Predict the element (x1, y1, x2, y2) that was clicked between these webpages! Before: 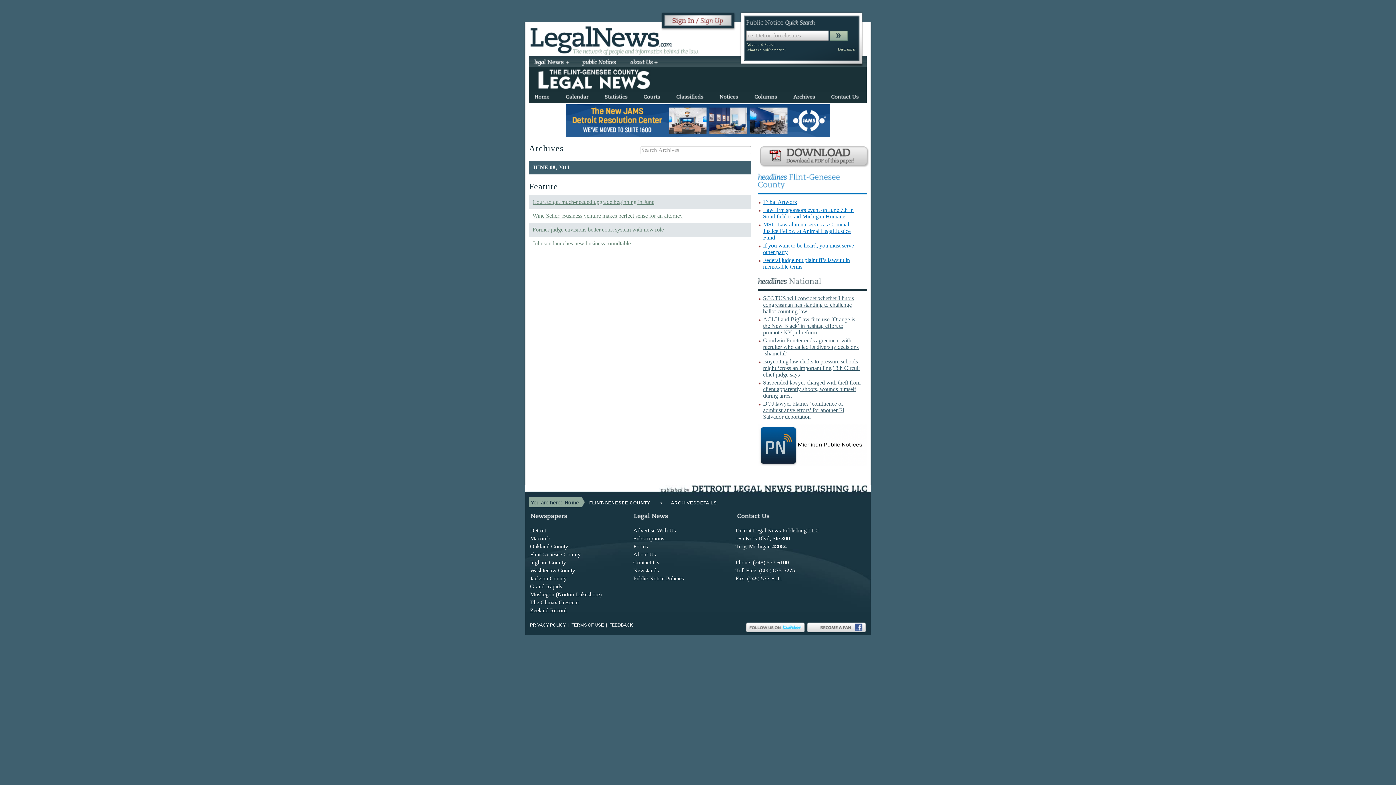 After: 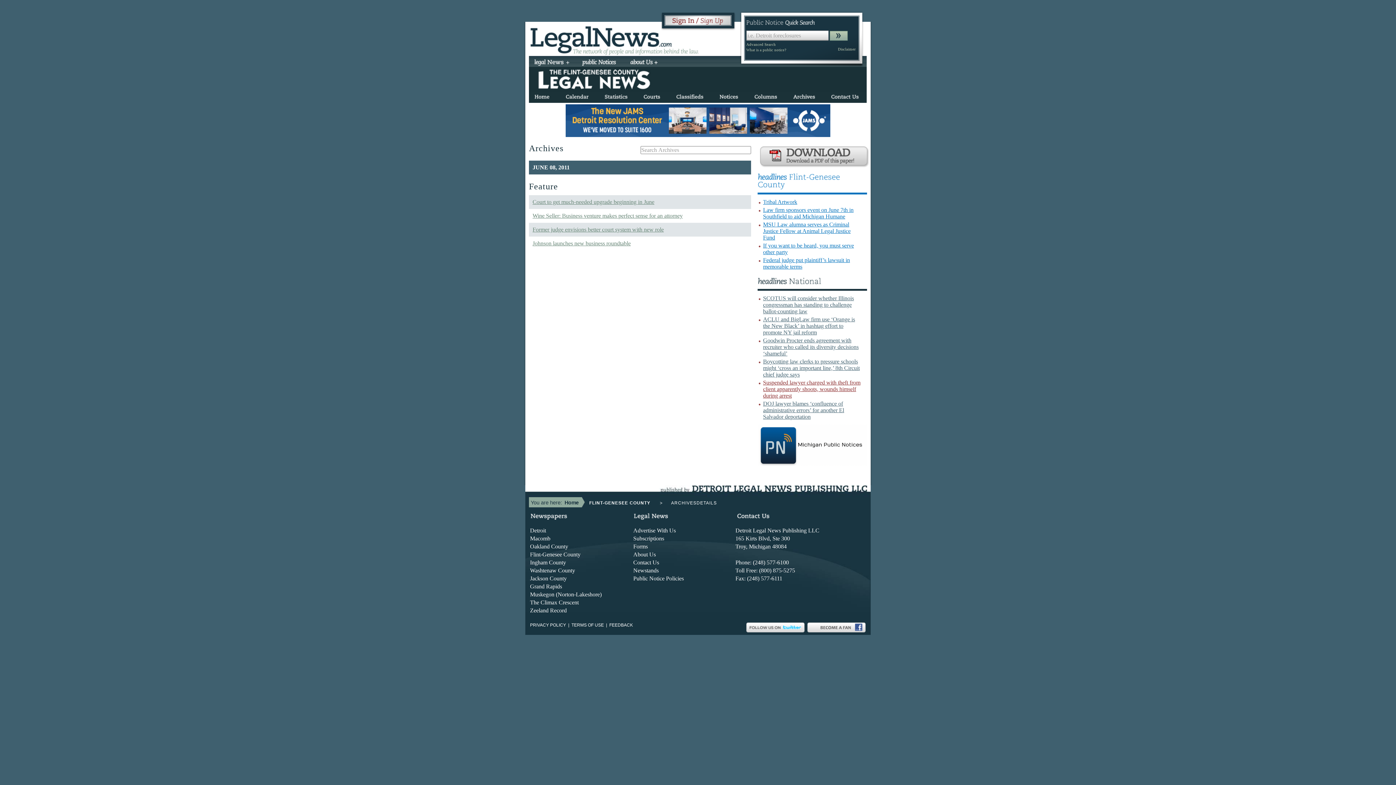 Action: label: Suspended lawyer charged with theft from client apparently shoots, wounds himself during arrest bbox: (763, 379, 860, 399)